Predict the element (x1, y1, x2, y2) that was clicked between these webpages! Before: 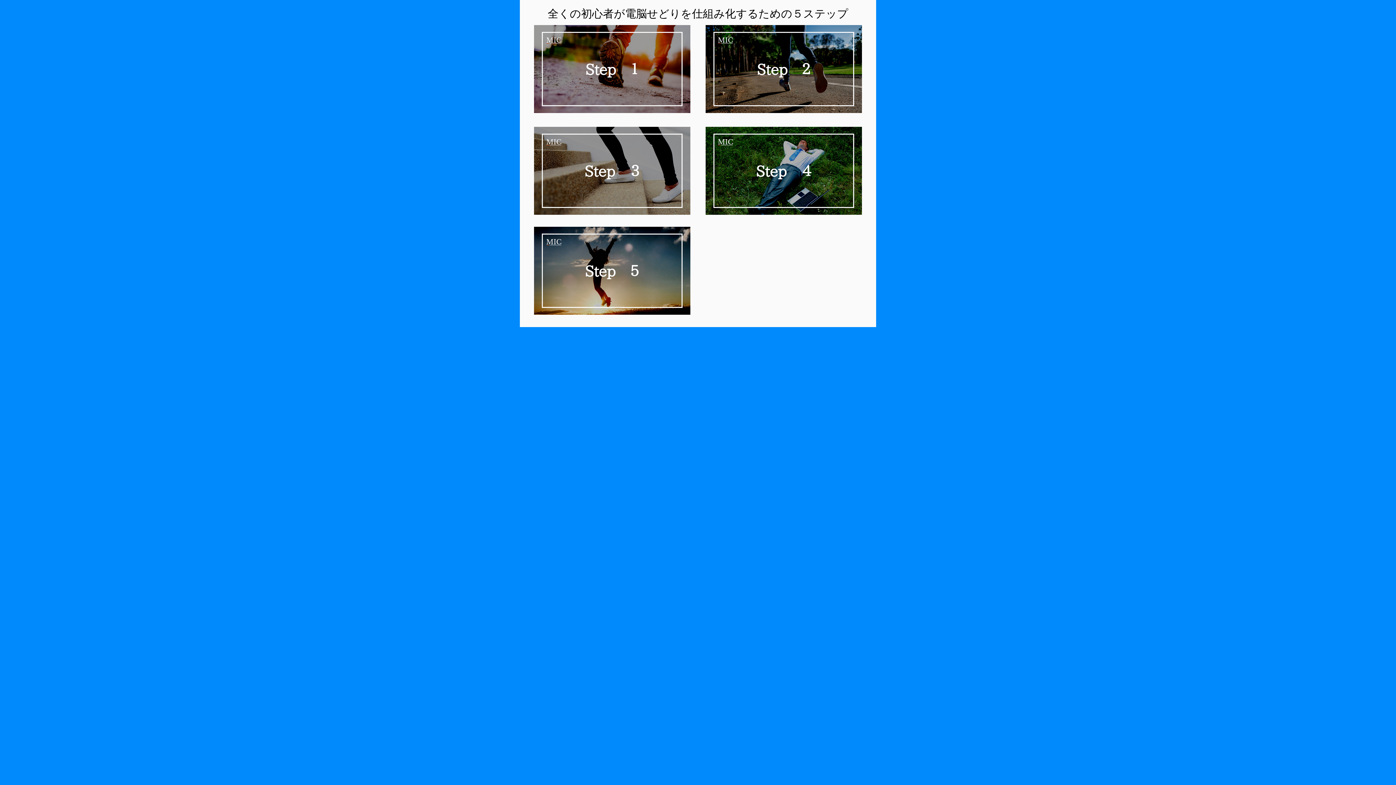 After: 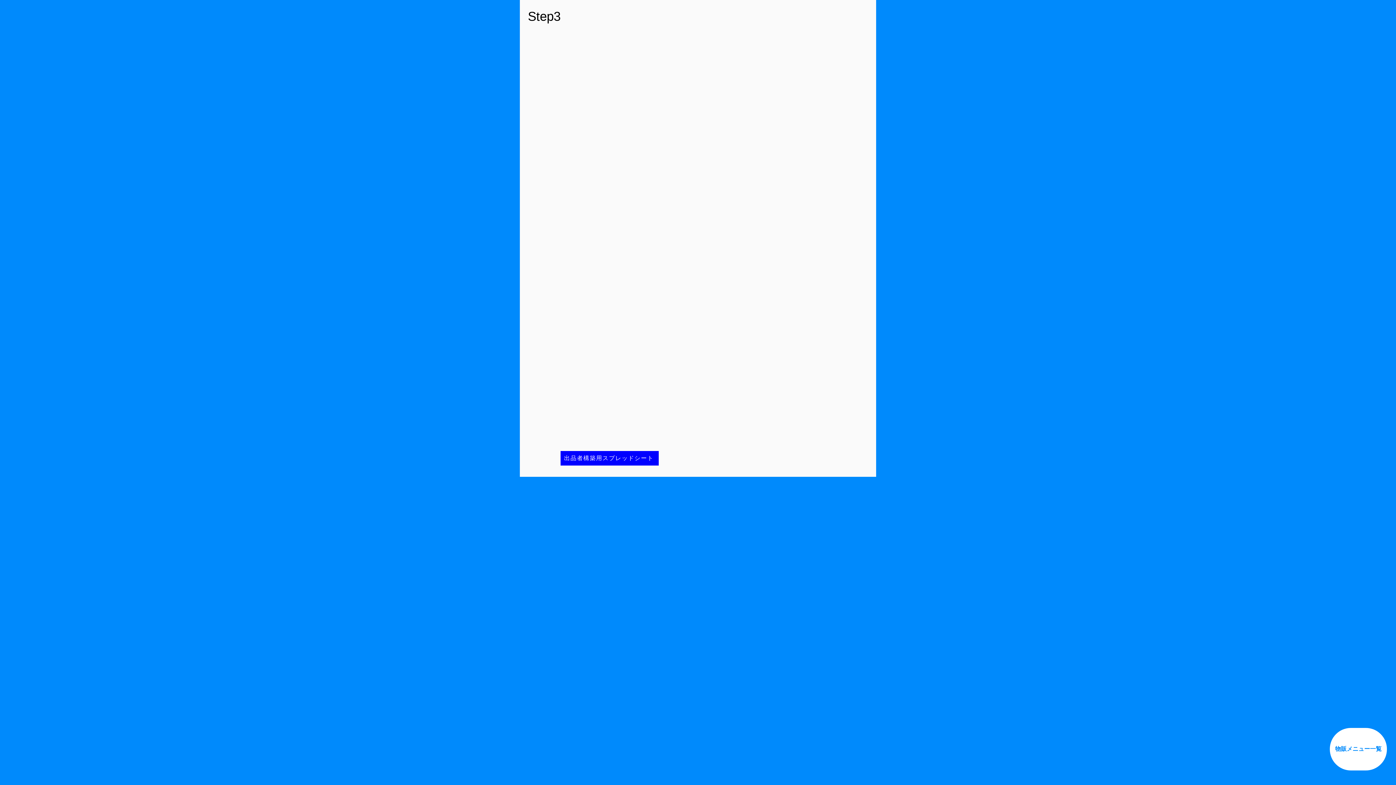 Action: bbox: (534, 126, 690, 214)